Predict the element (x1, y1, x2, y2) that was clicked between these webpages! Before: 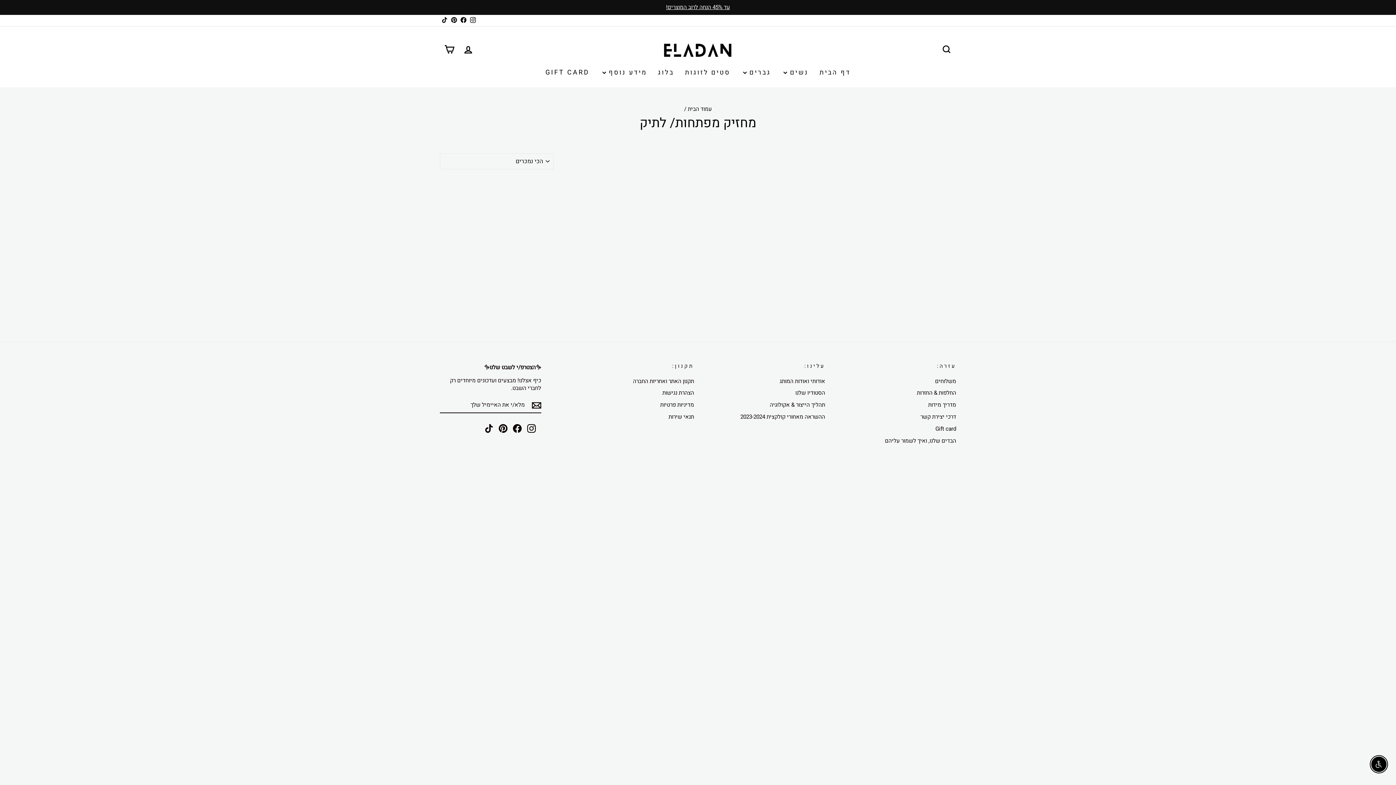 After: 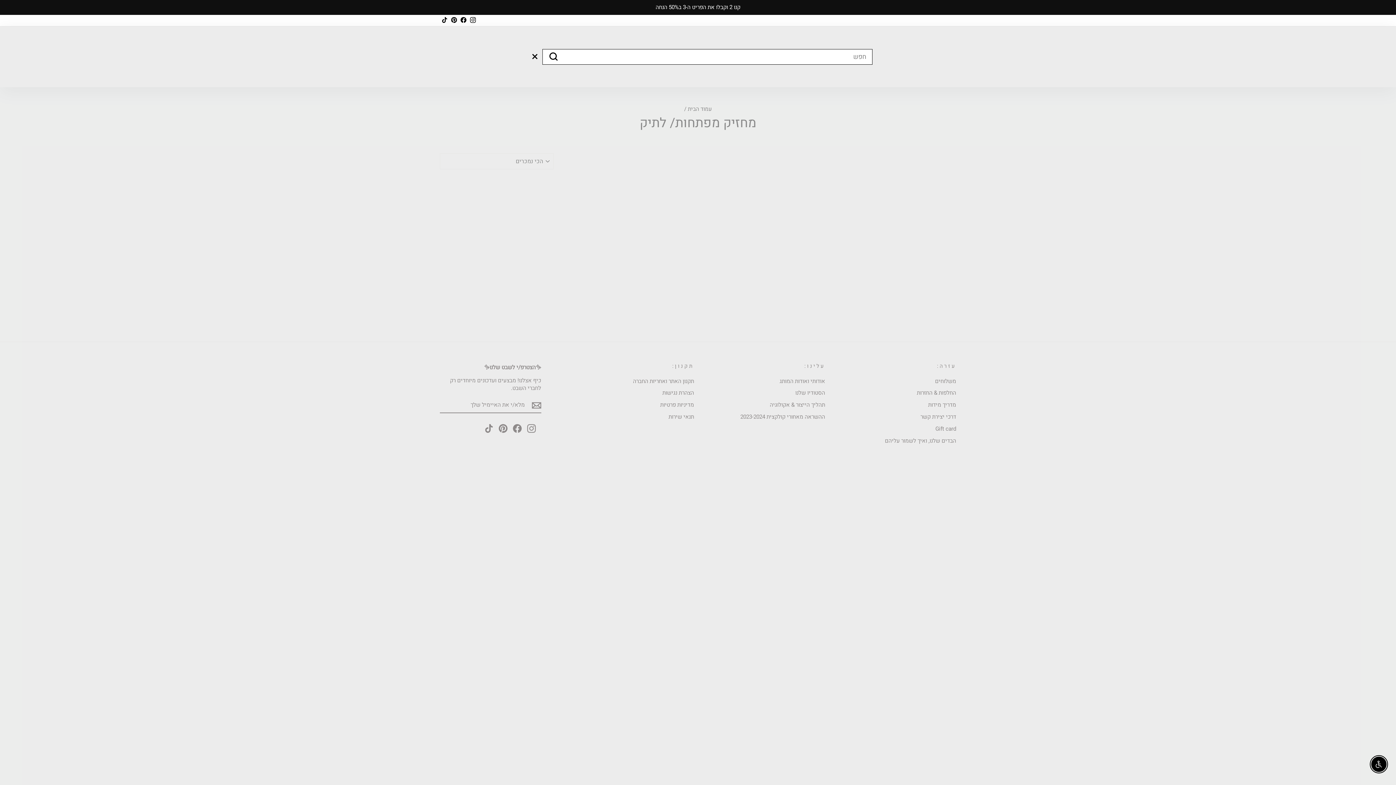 Action: label: חפש bbox: (937, 41, 956, 57)